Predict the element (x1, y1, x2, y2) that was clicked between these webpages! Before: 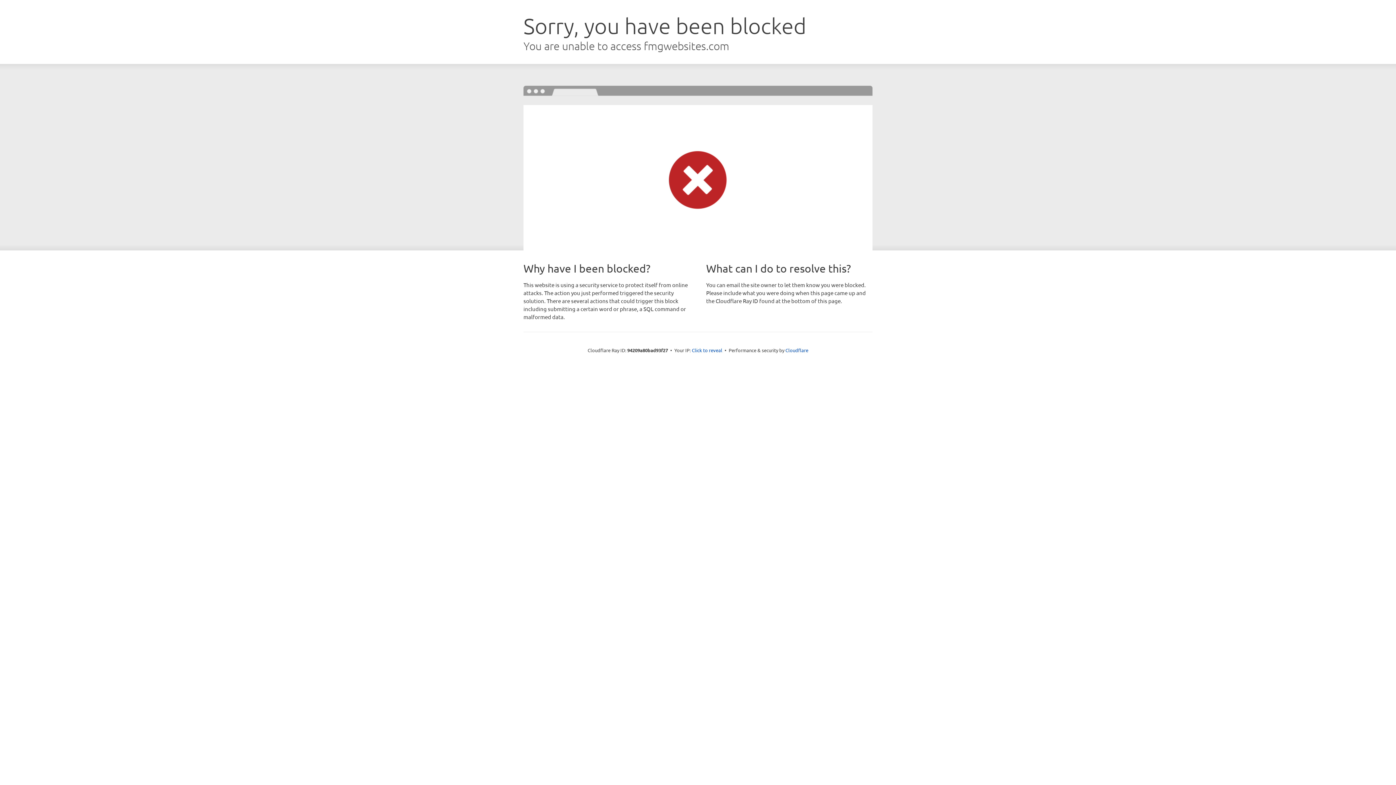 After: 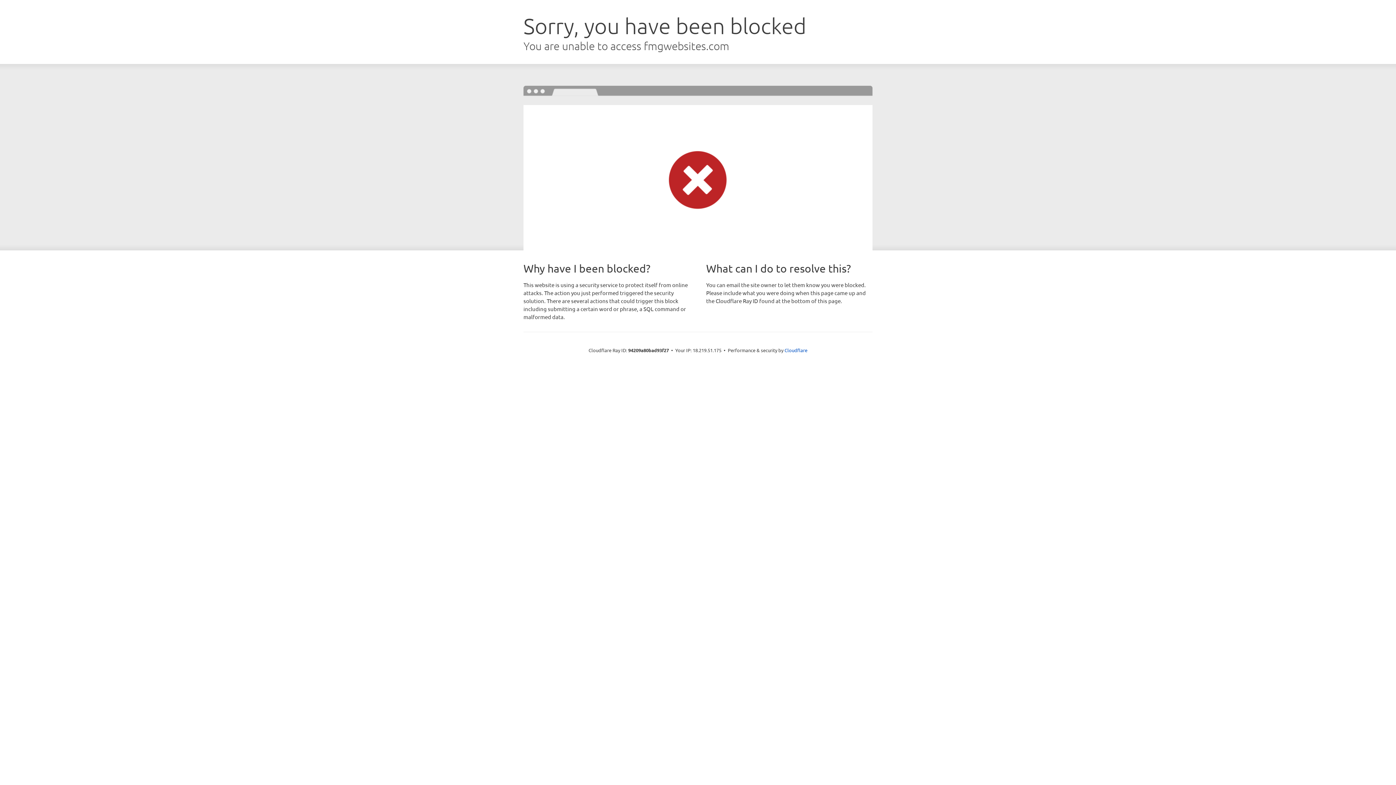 Action: label: Click to reveal bbox: (692, 346, 722, 353)